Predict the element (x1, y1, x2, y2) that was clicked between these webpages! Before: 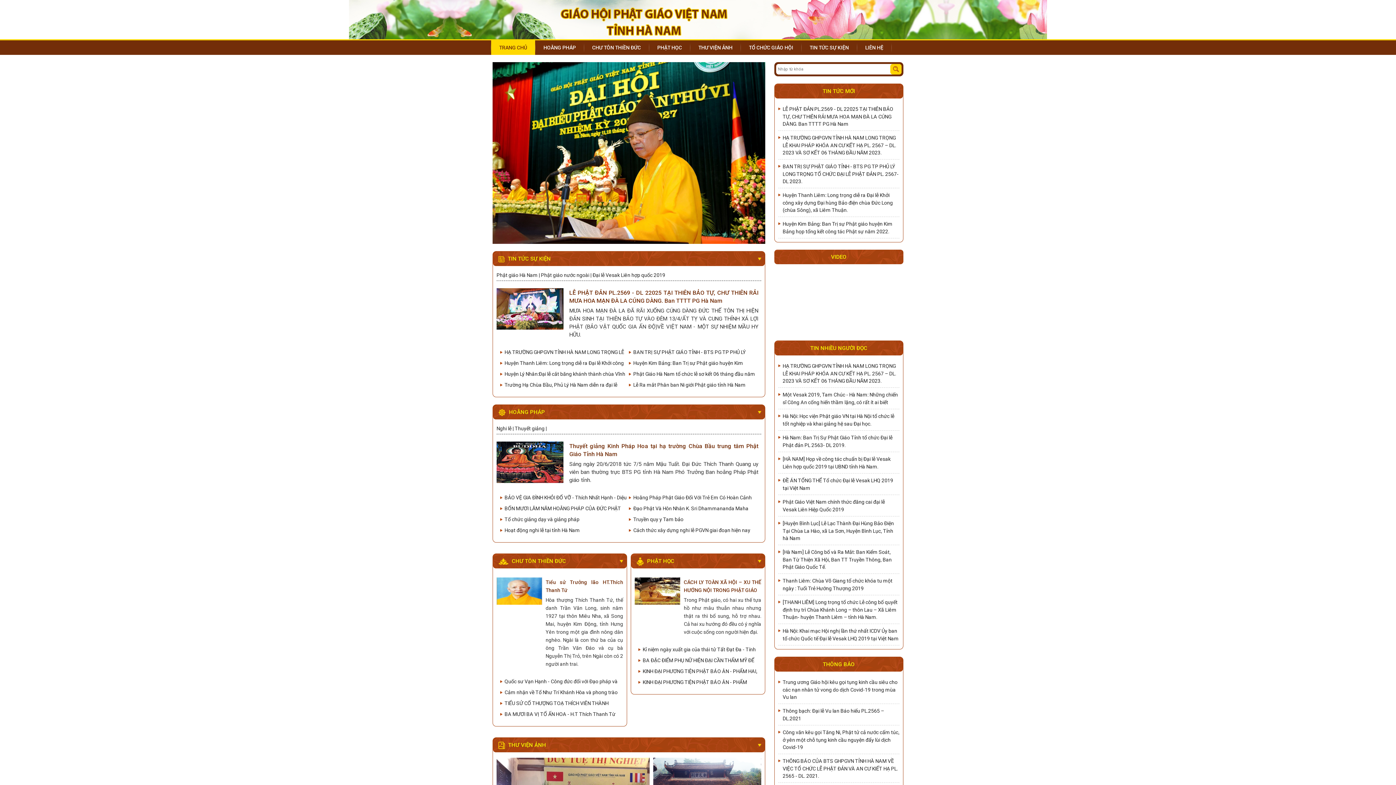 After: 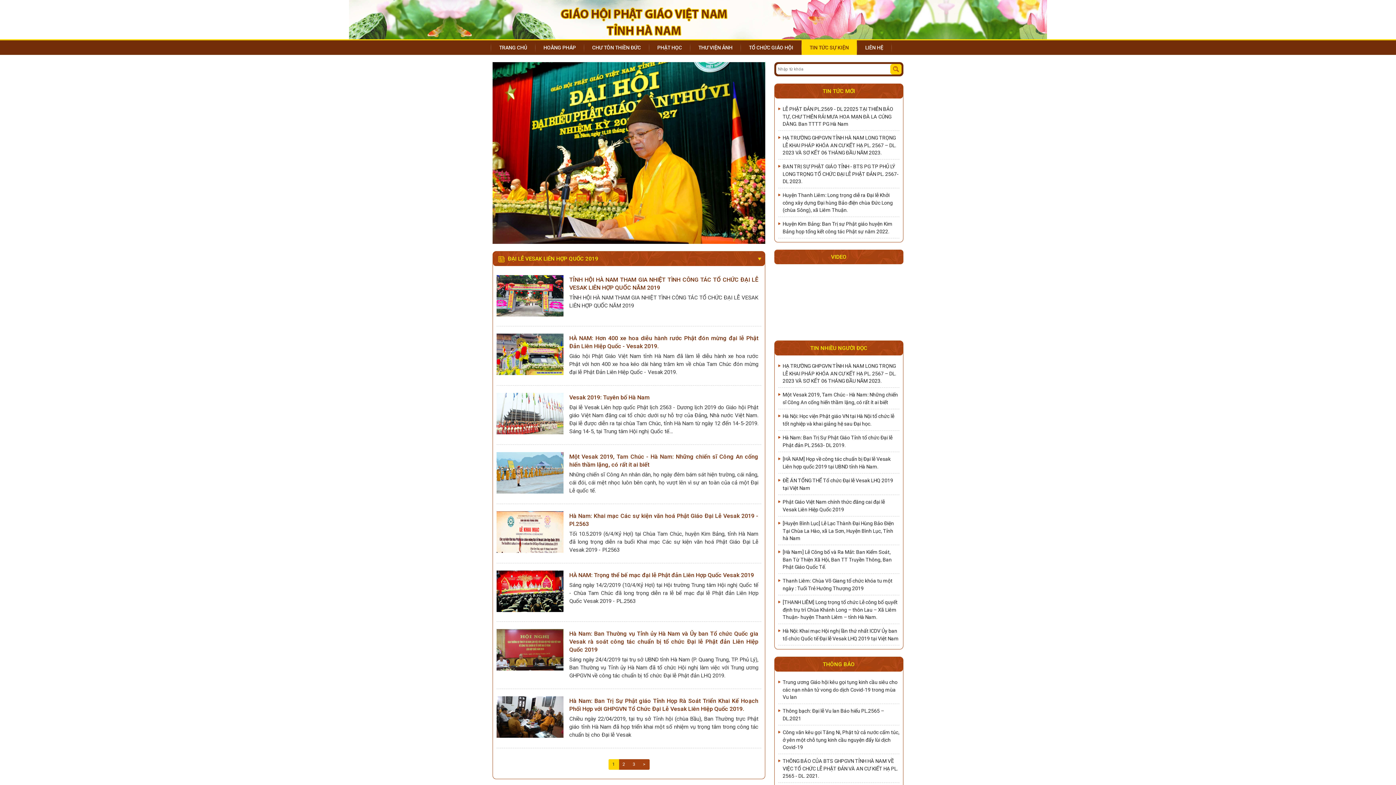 Action: label: Đại lễ Vesak Liên hợp quốc 2019 bbox: (592, 275, 665, 281)